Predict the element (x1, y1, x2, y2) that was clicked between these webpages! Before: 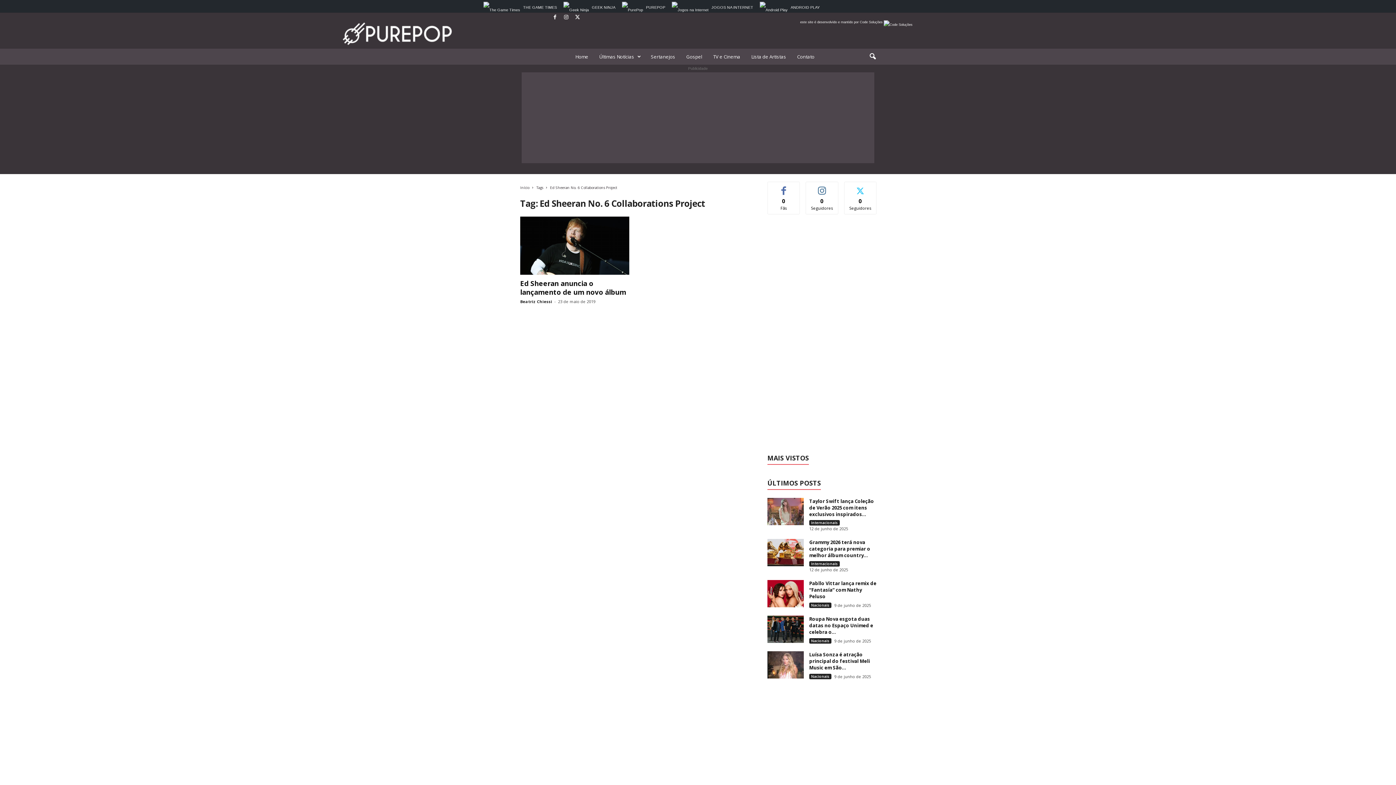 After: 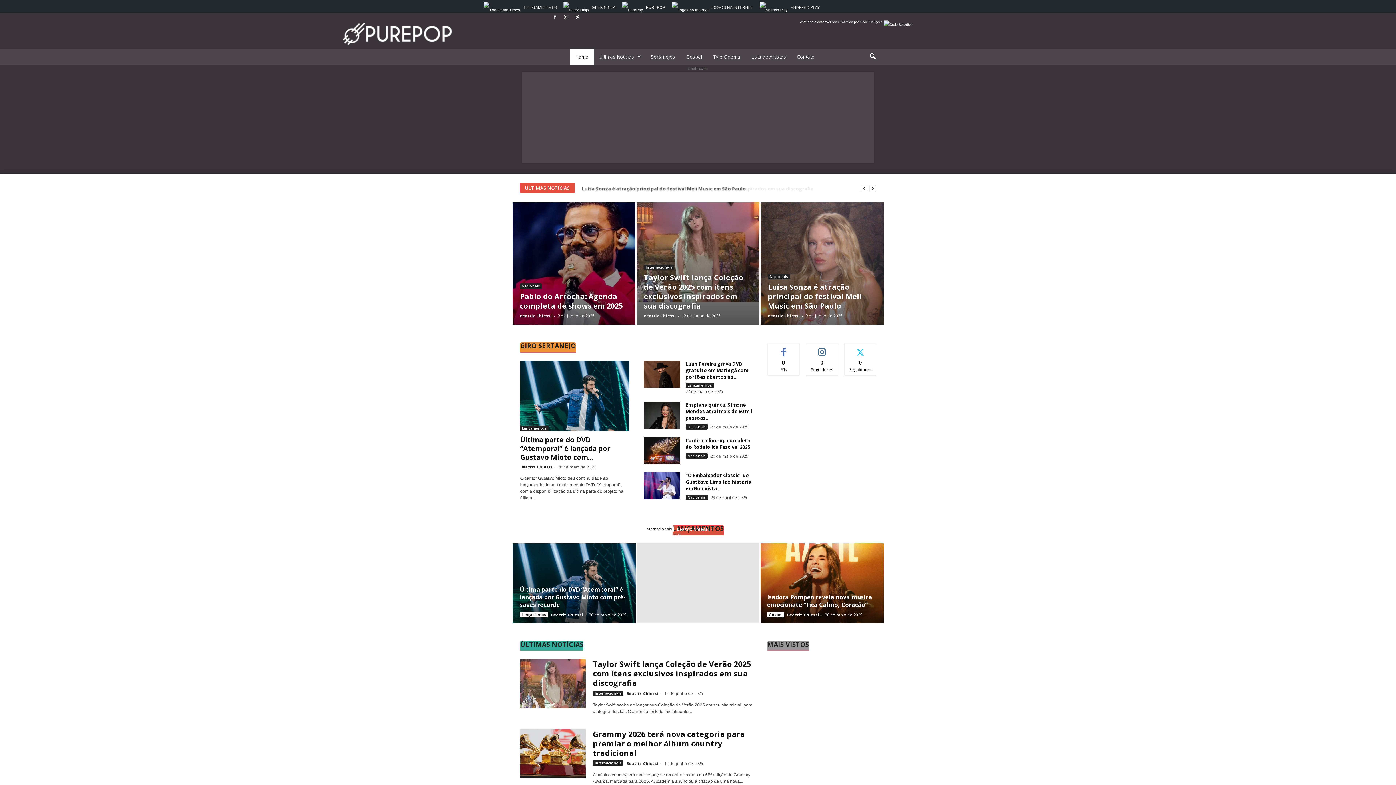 Action: label: Home bbox: (570, 48, 594, 64)